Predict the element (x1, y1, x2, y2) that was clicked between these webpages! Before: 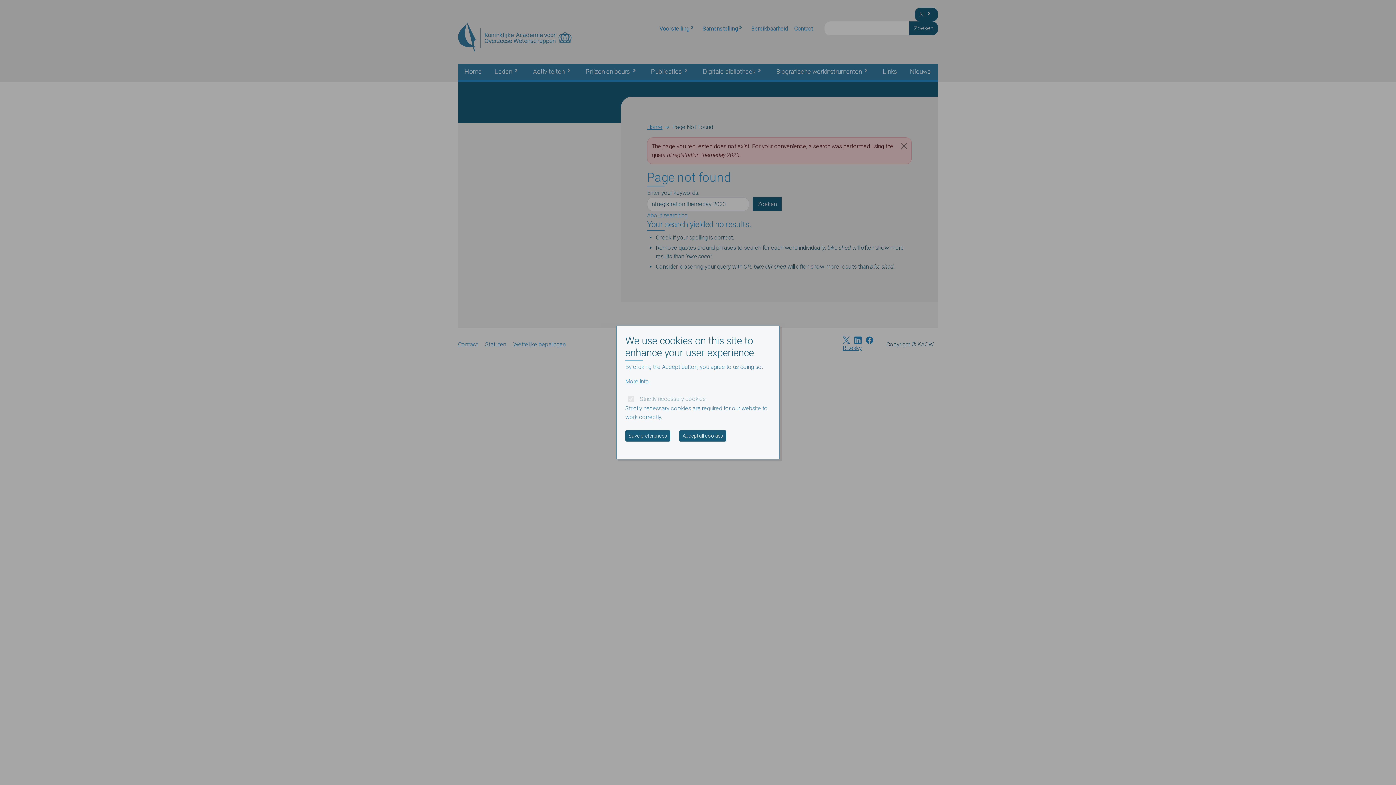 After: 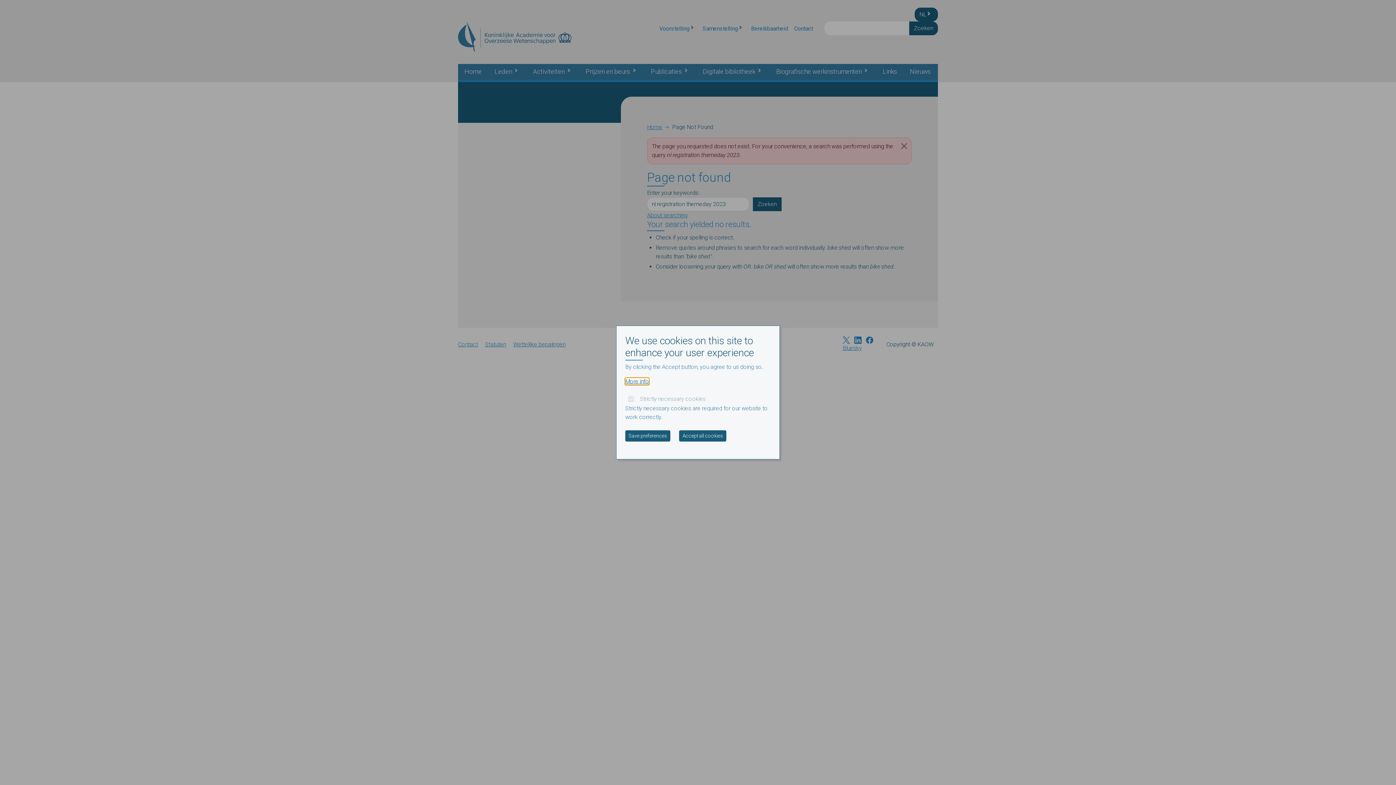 Action: bbox: (625, 378, 649, 385) label: More info